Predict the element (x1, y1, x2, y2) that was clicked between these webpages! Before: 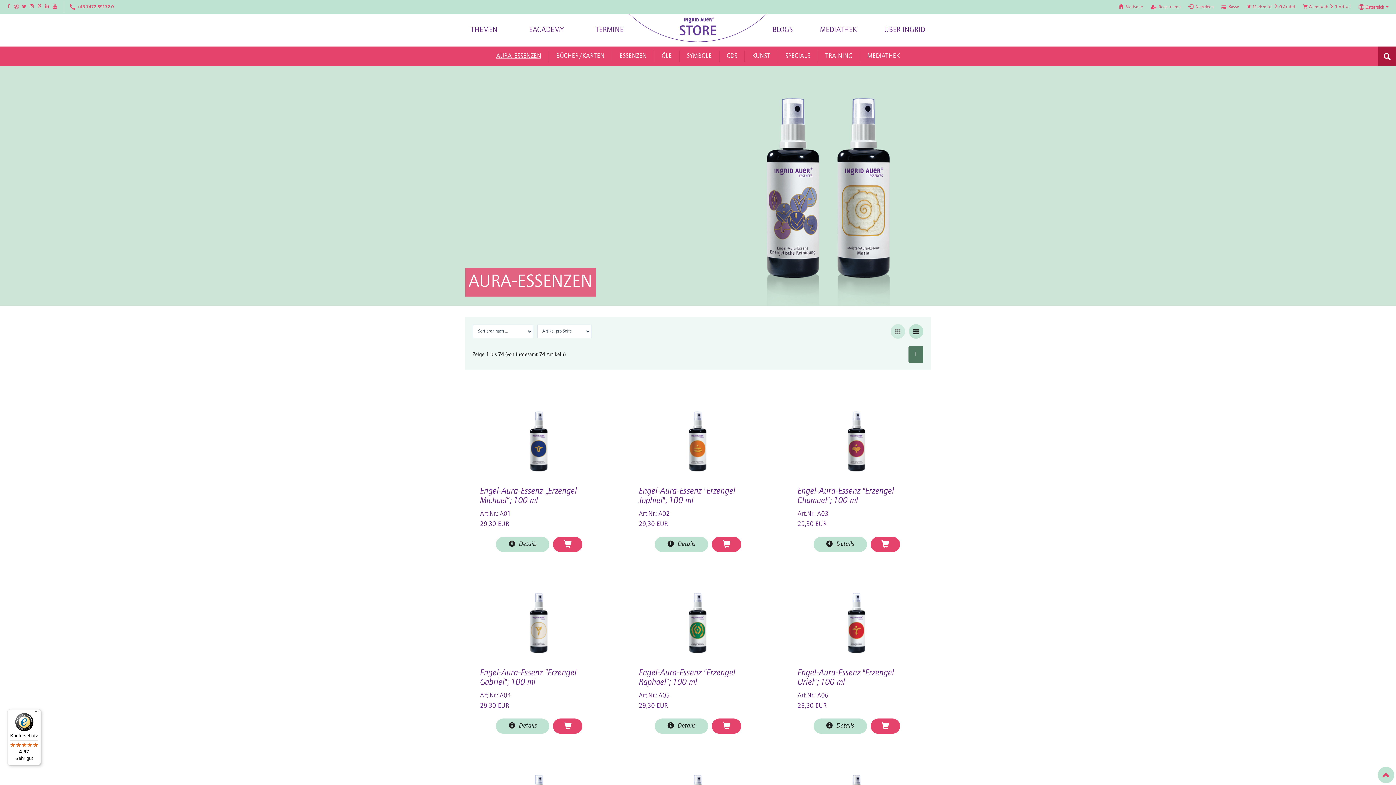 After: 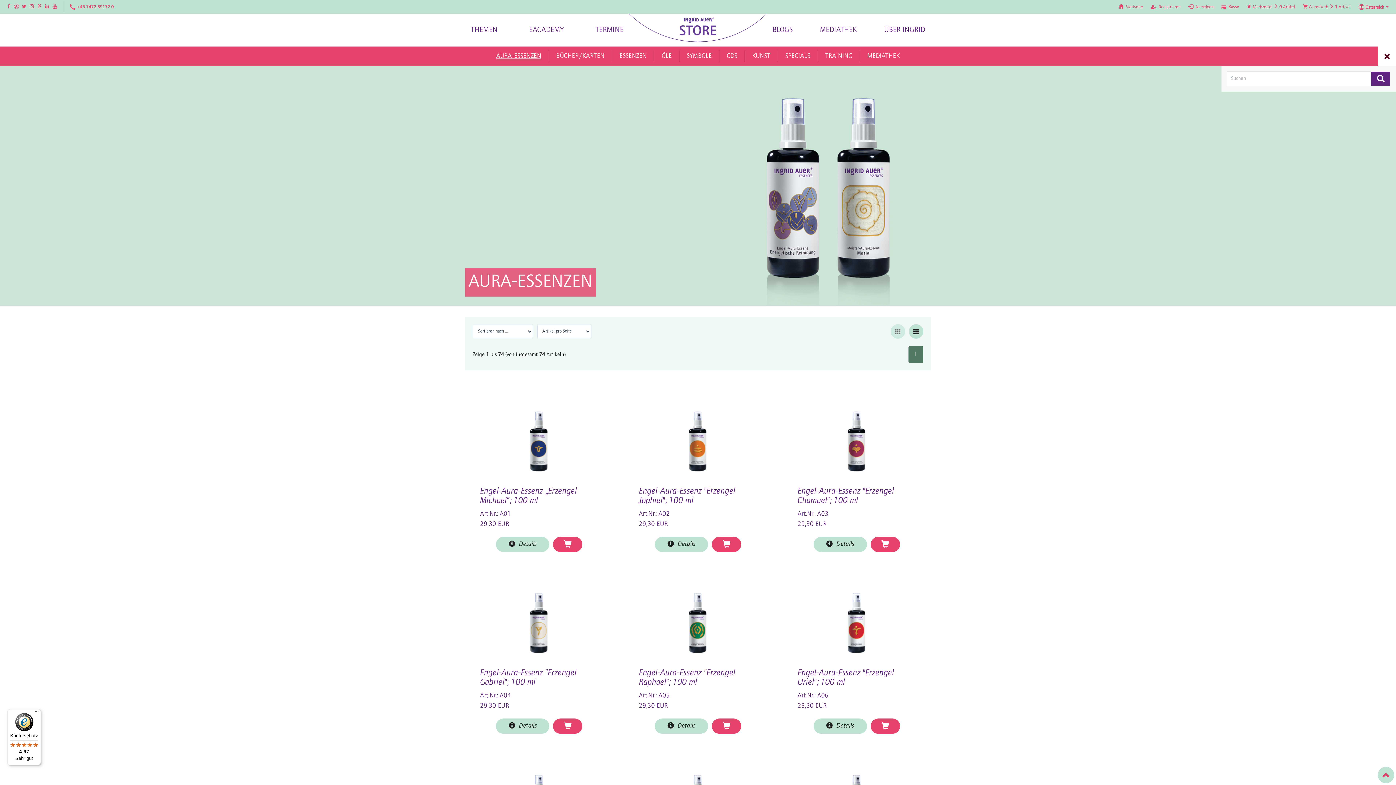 Action: bbox: (1378, 46, 1396, 65)